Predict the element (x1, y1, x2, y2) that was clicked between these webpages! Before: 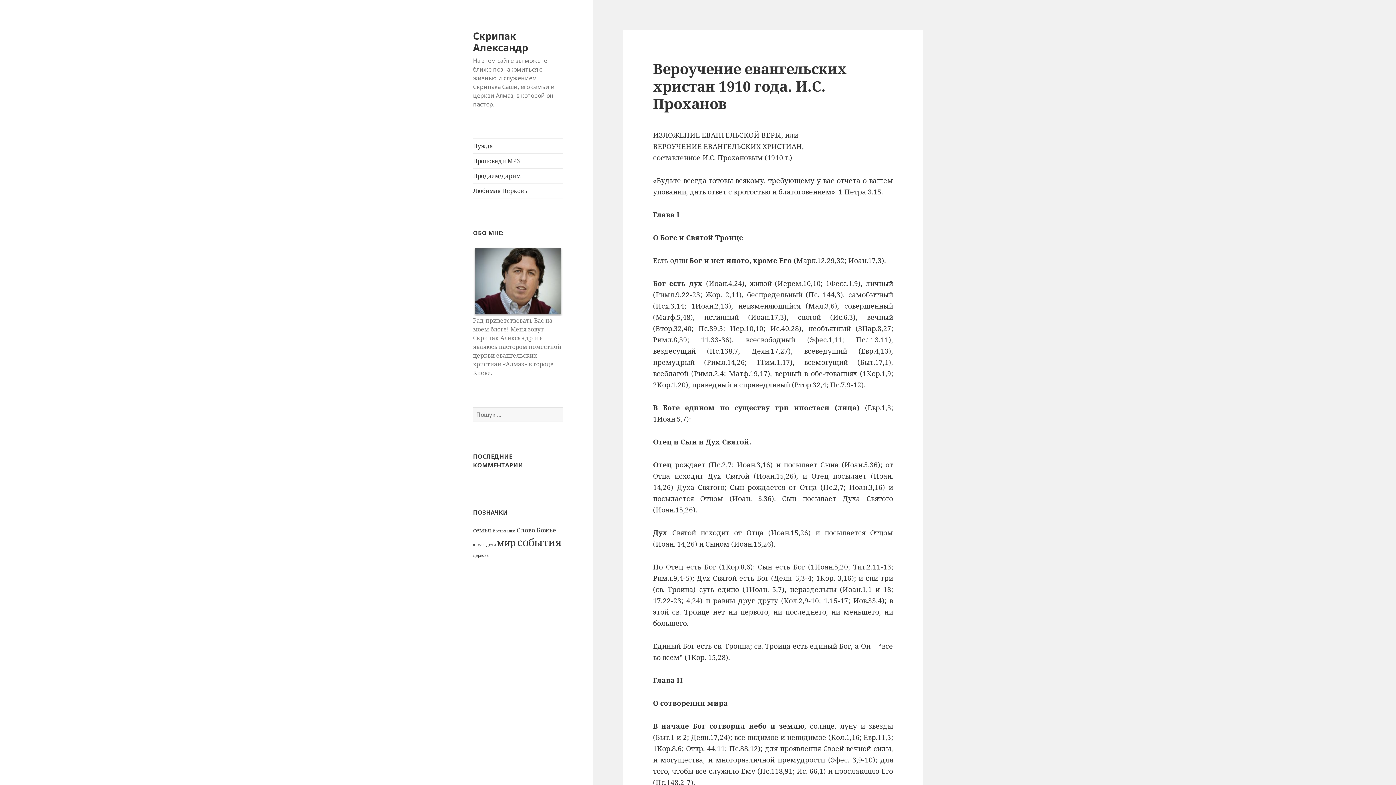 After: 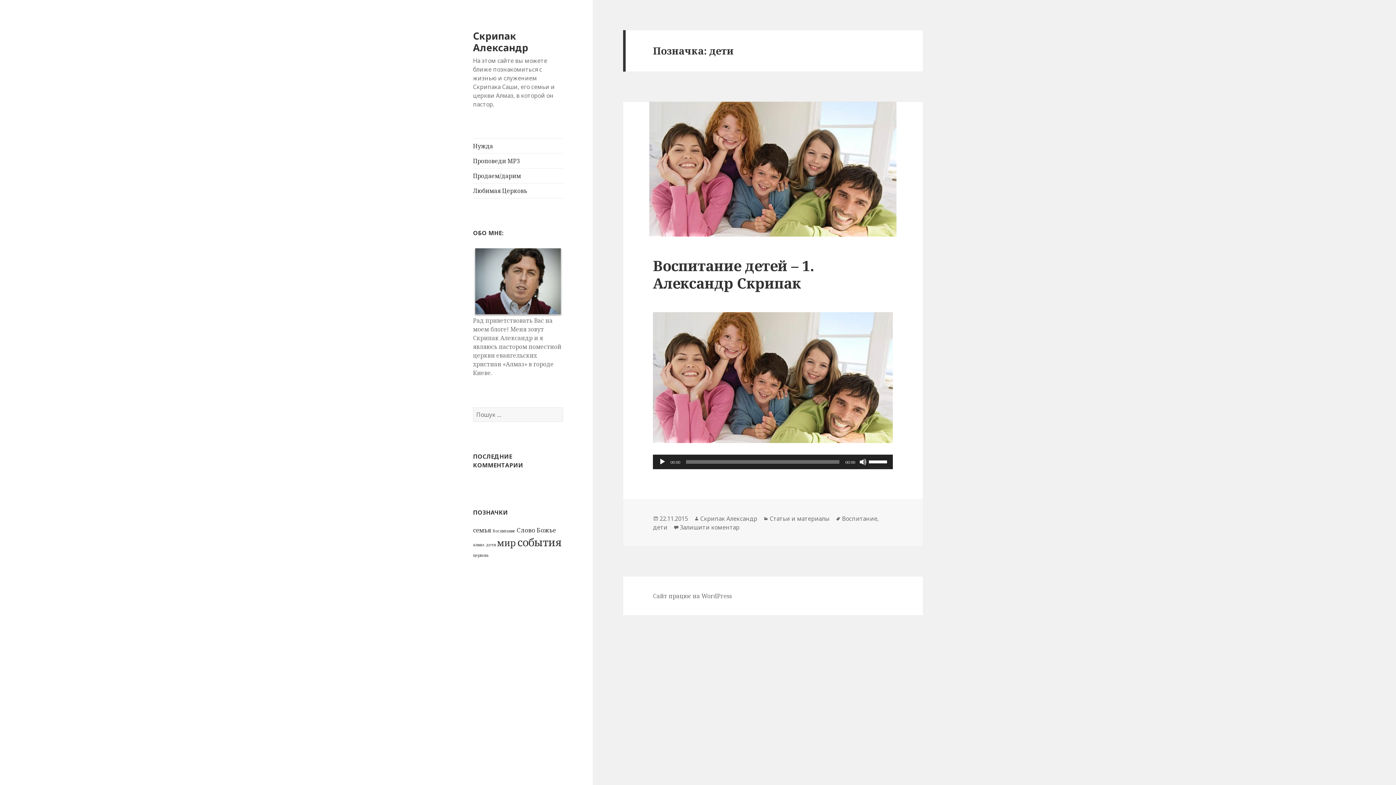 Action: bbox: (486, 542, 495, 547) label: дети (1 елемент)